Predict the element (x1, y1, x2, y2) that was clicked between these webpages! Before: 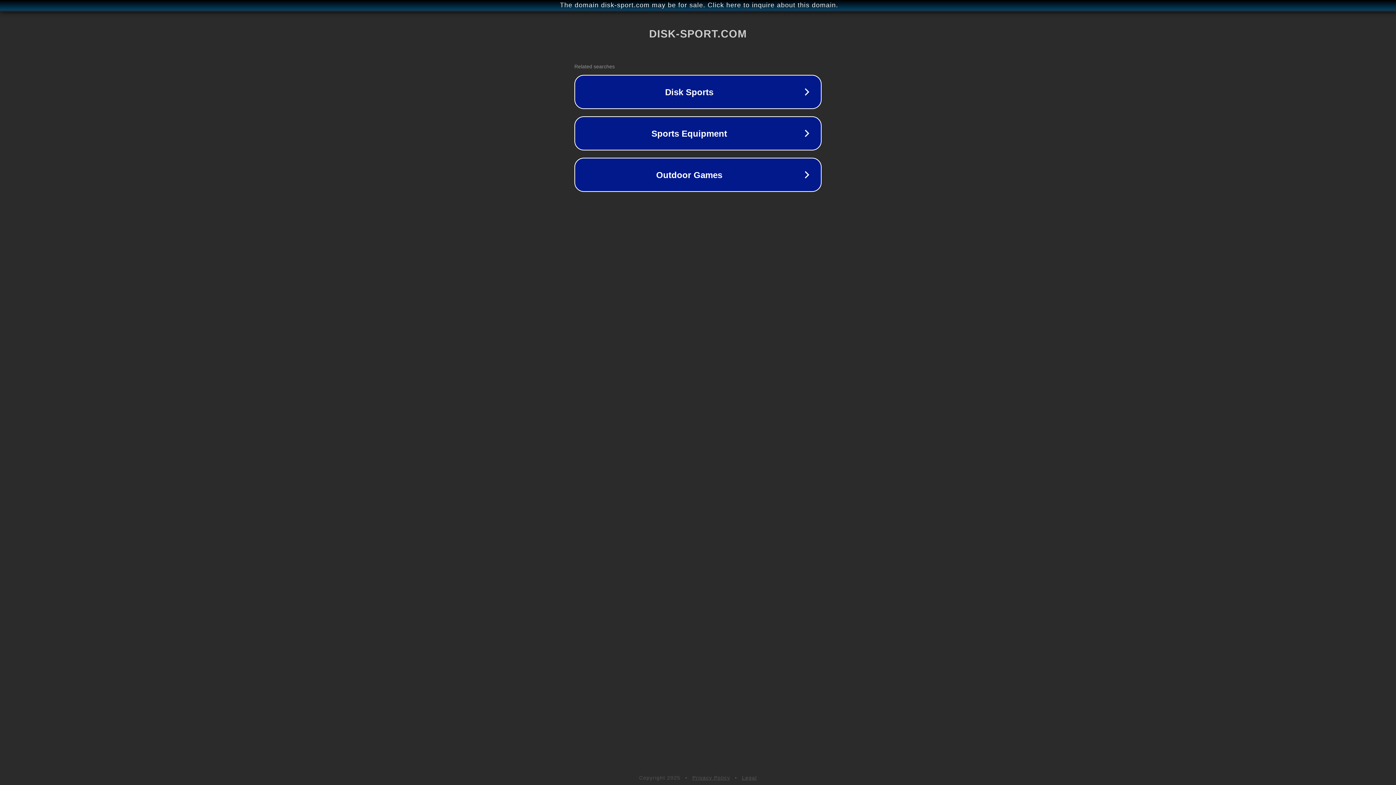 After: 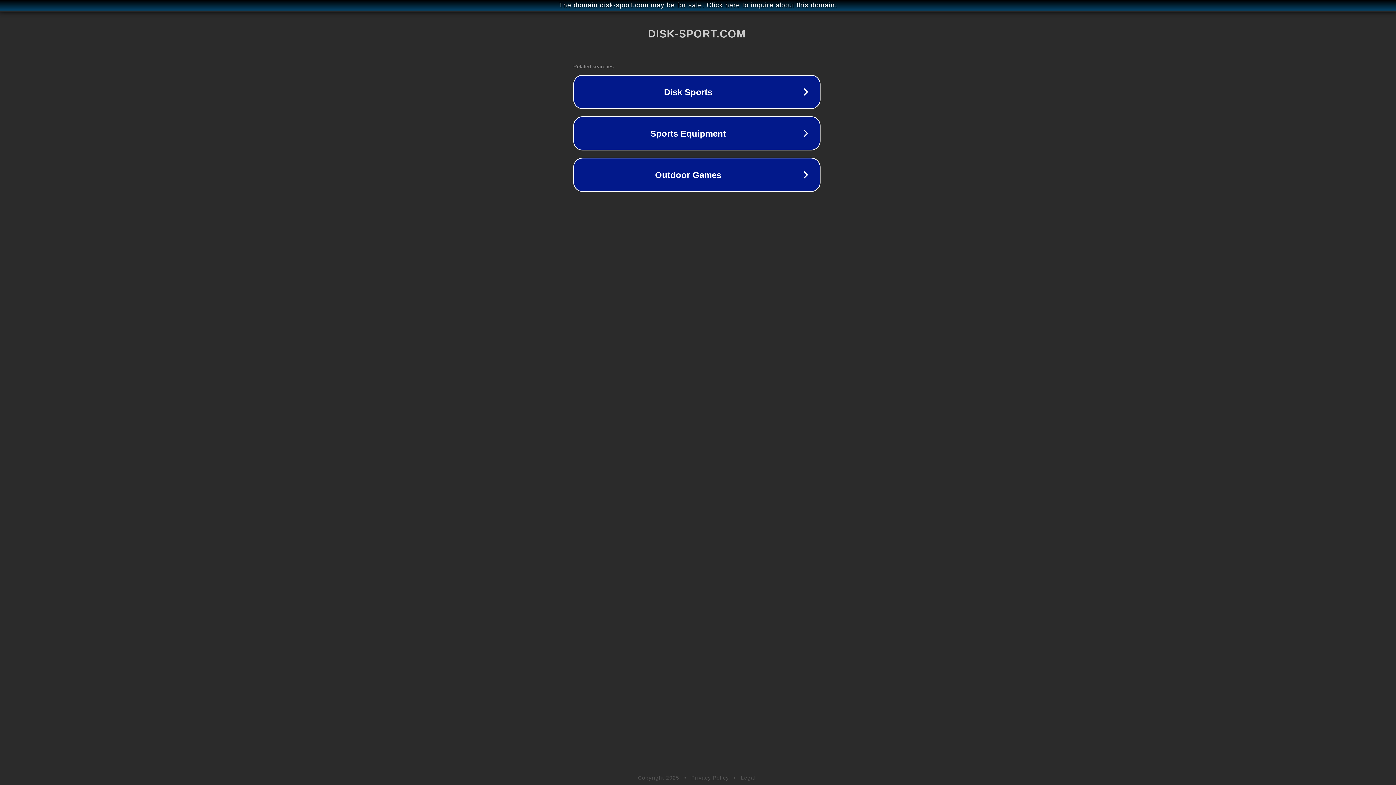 Action: label: The domain disk-sport.com may be for sale. Click here to inquire about this domain. bbox: (1, 1, 1397, 9)